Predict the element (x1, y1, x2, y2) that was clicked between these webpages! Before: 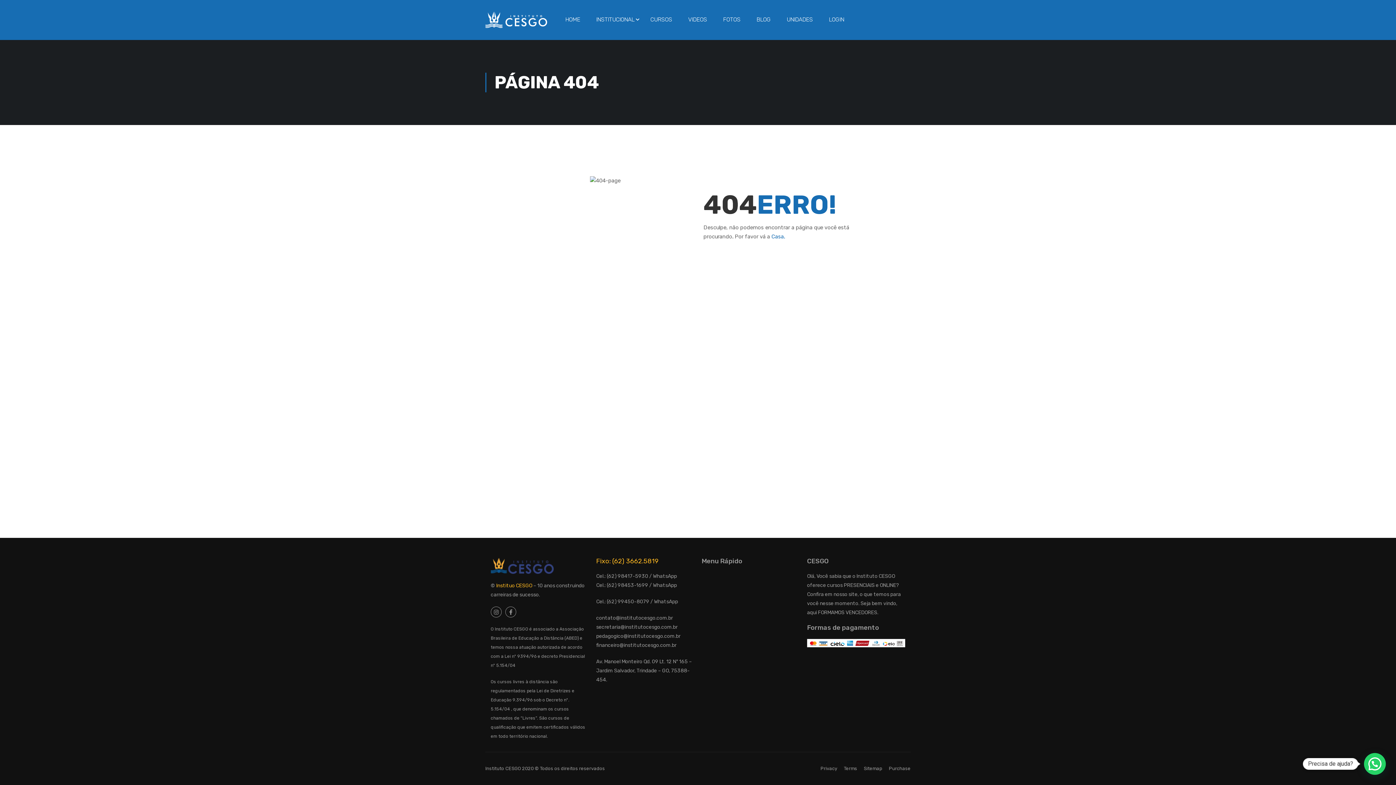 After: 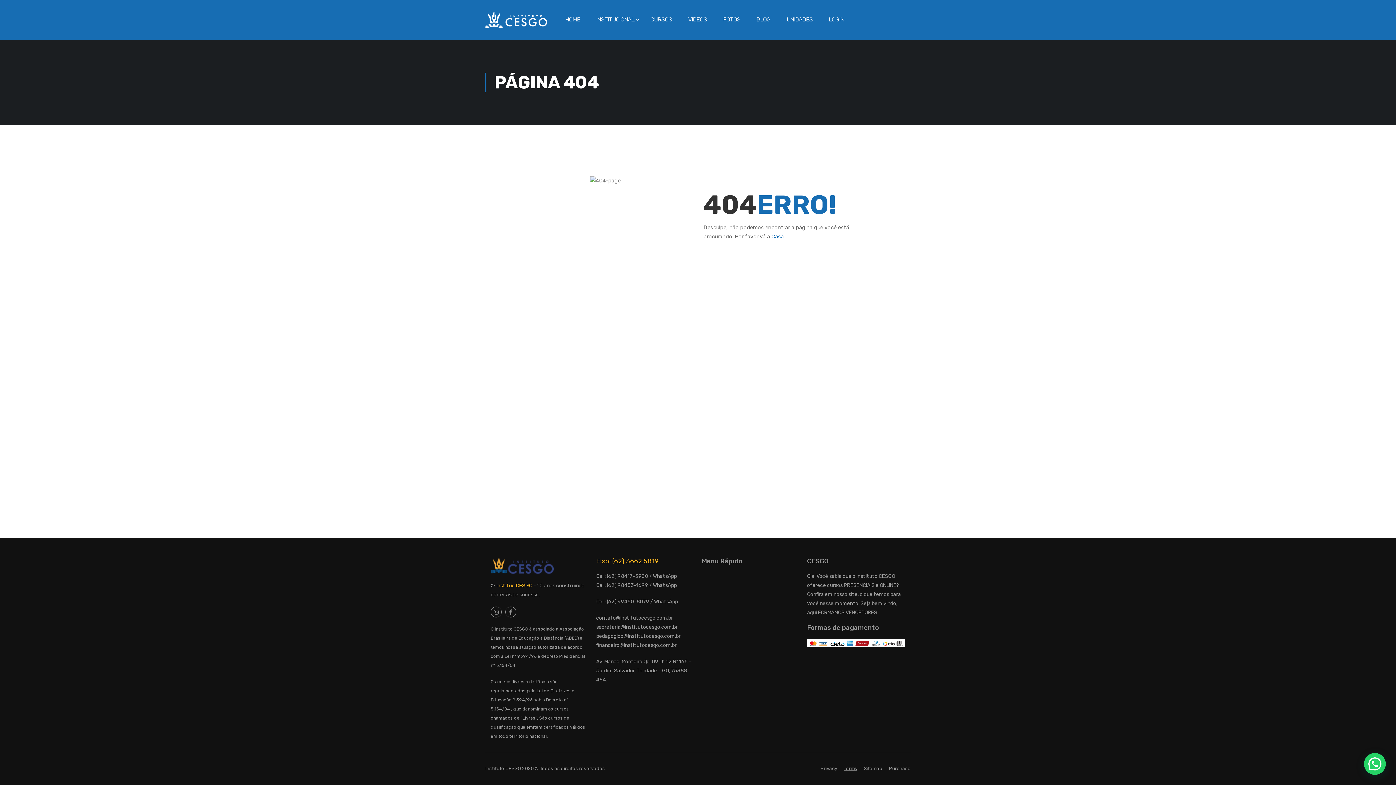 Action: label: Terms bbox: (844, 766, 857, 771)